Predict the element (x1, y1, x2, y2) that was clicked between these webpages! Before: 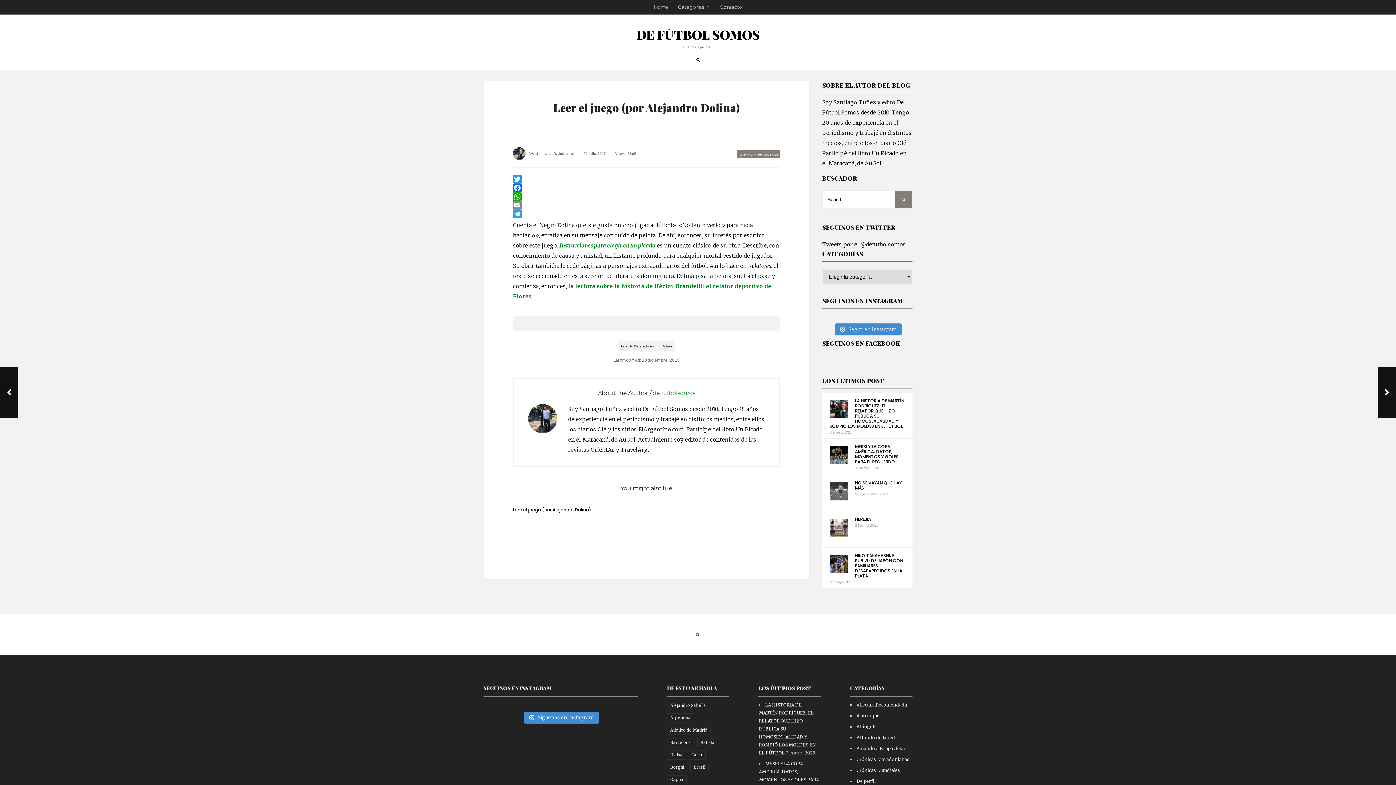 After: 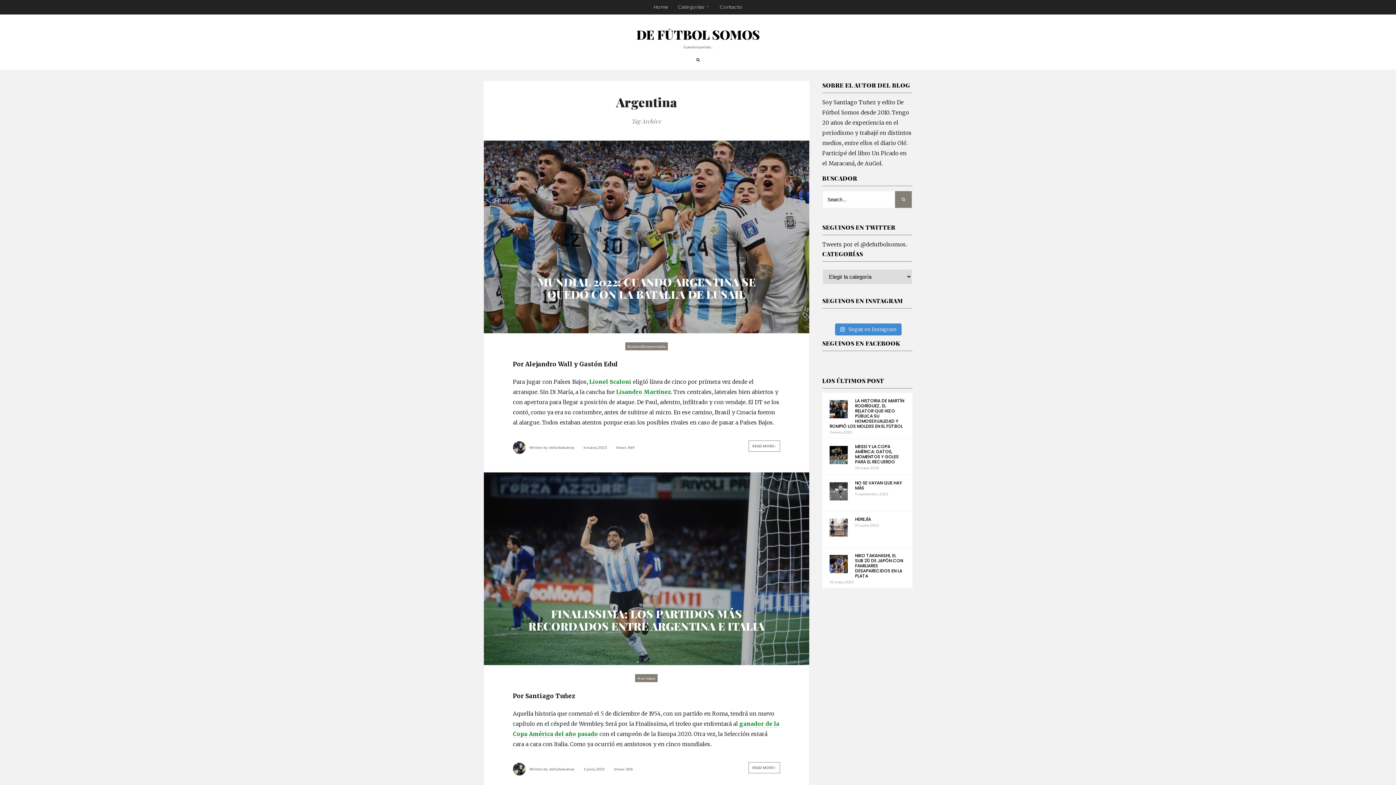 Action: bbox: (667, 713, 694, 722) label: Argentina (26 elementos)